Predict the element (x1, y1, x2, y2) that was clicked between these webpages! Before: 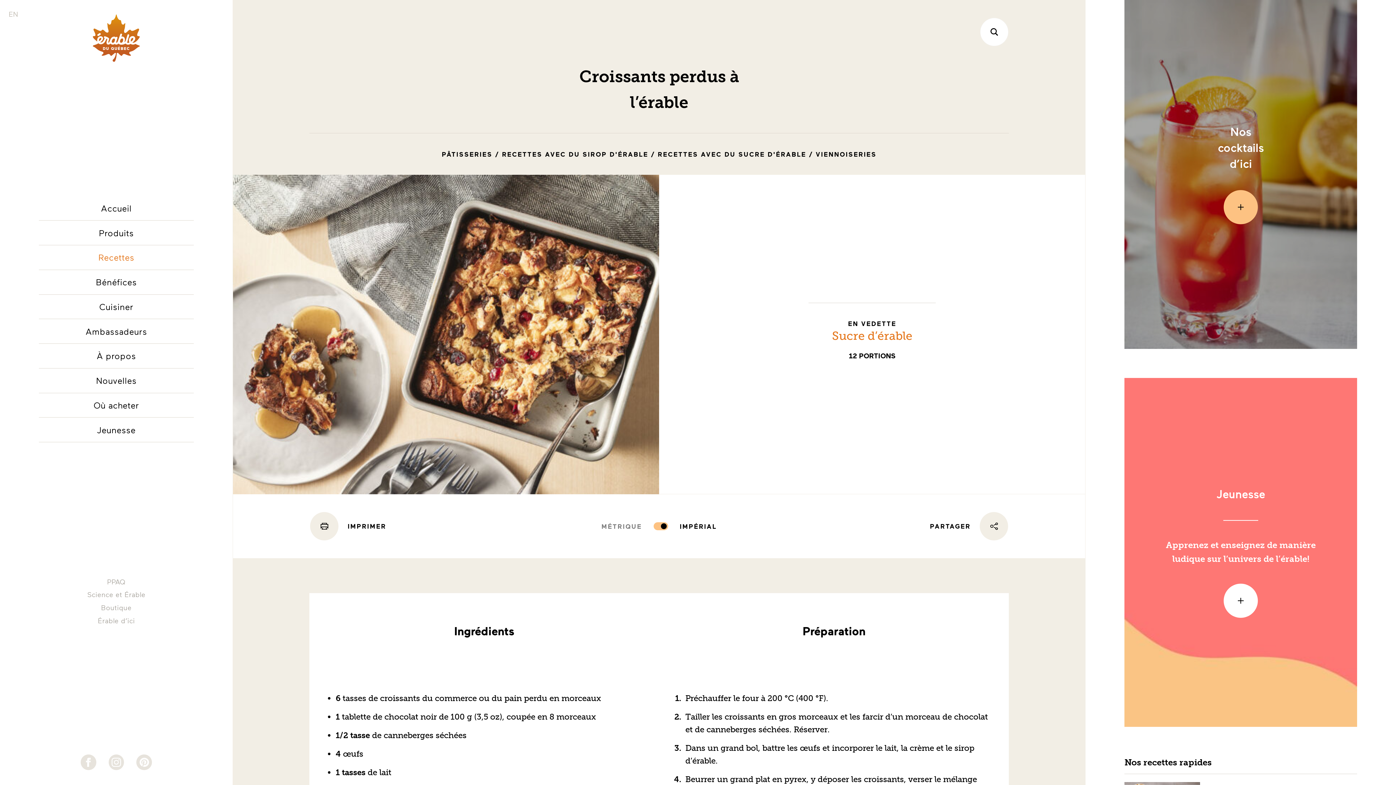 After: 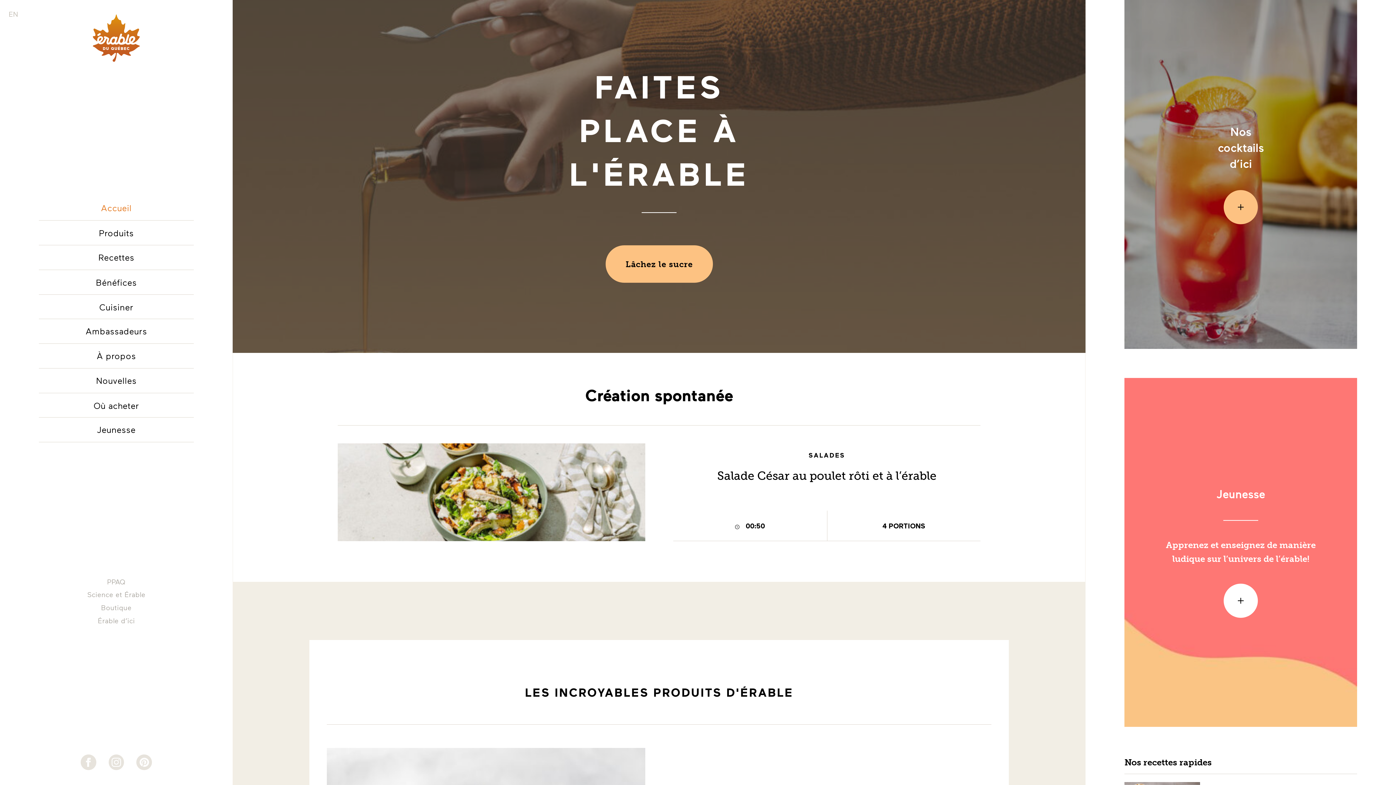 Action: bbox: (38, 196, 193, 220) label: Accueil